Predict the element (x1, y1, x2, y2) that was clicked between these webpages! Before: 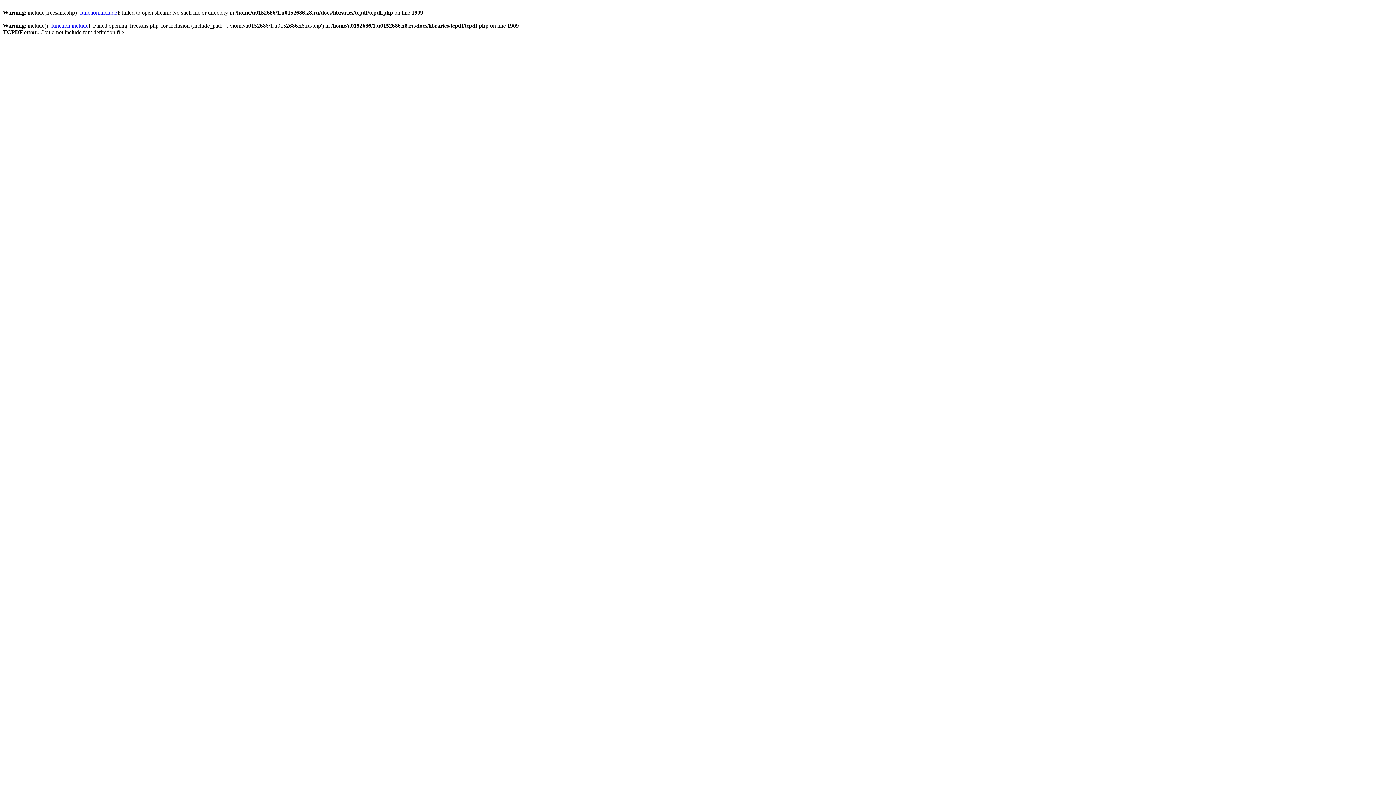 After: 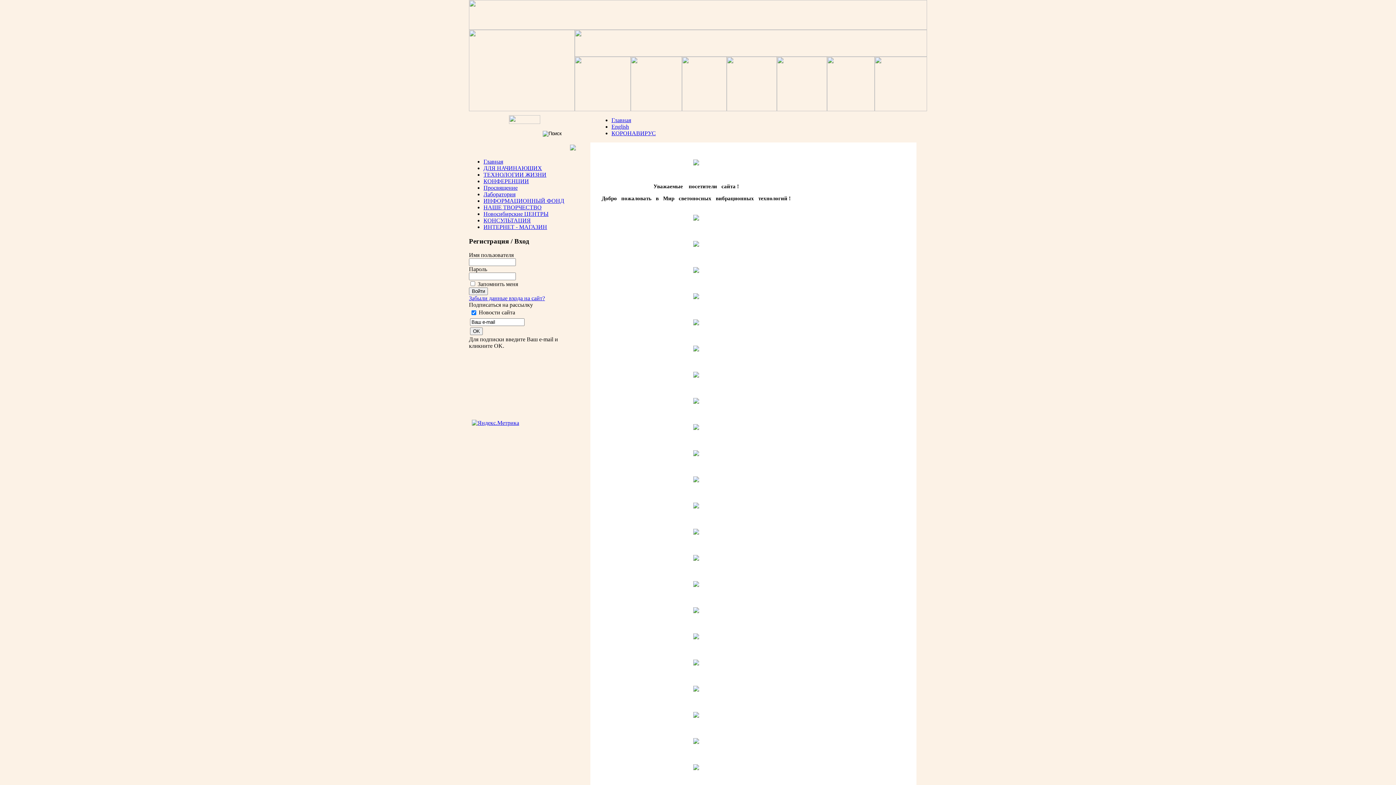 Action: bbox: (80, 9, 117, 15) label: function.include